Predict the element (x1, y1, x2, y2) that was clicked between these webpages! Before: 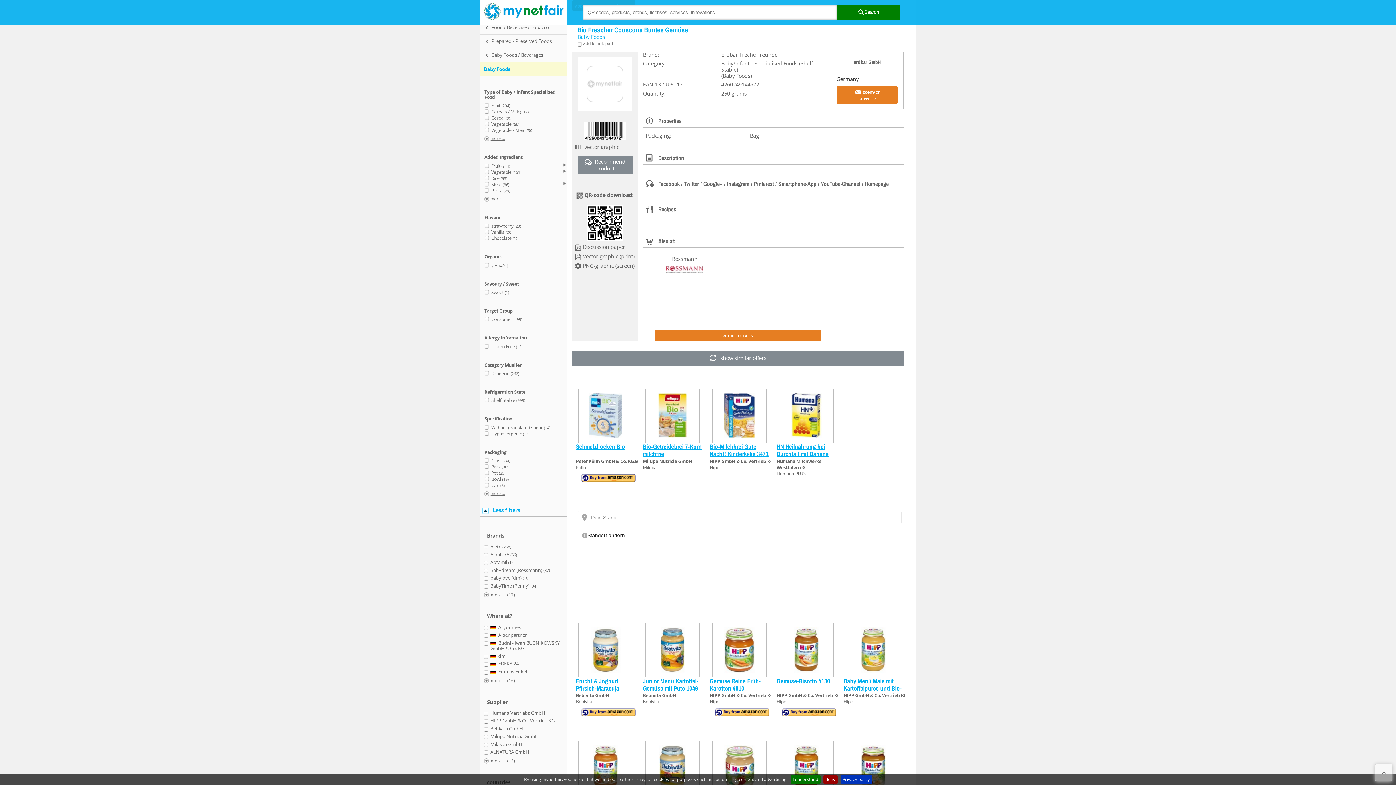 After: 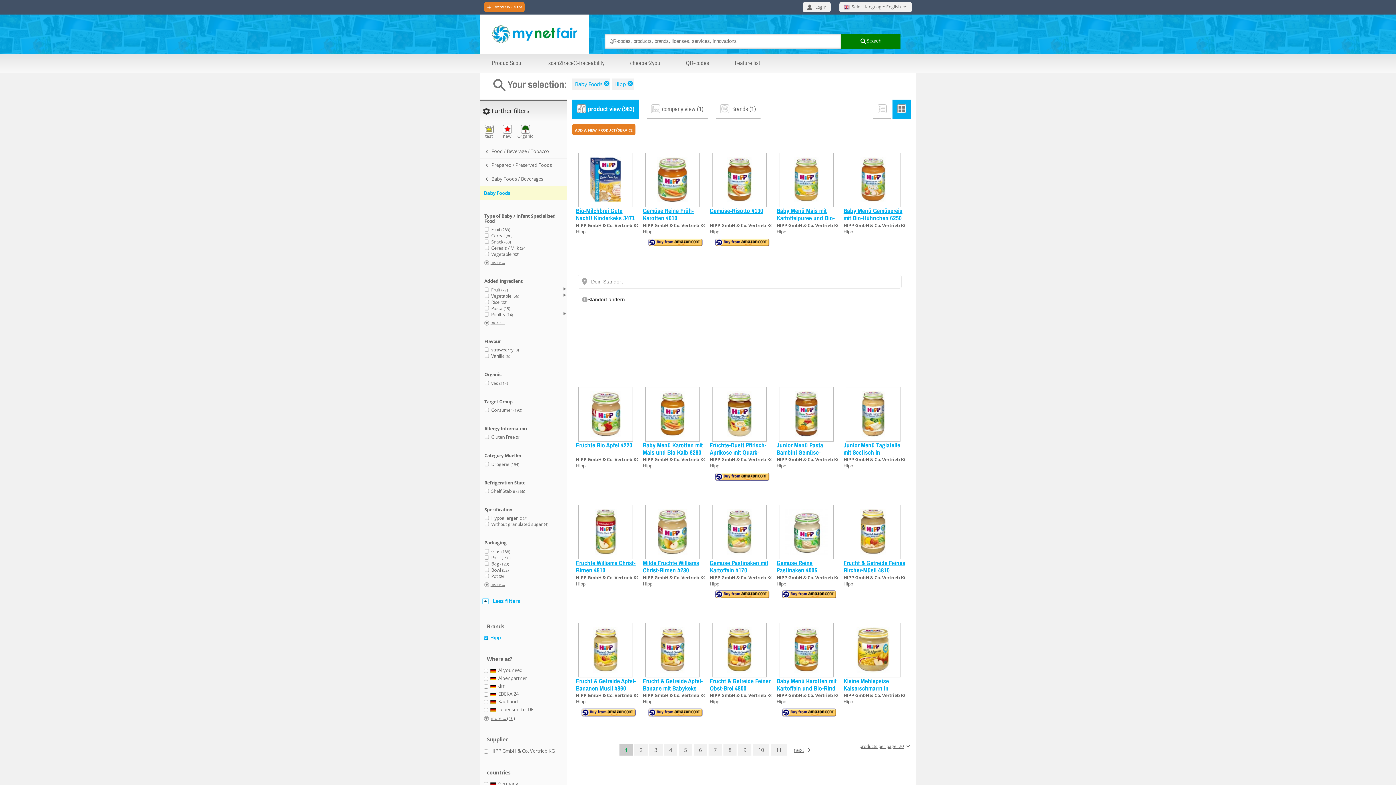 Action: label: Hipp bbox: (709, 698, 719, 705)